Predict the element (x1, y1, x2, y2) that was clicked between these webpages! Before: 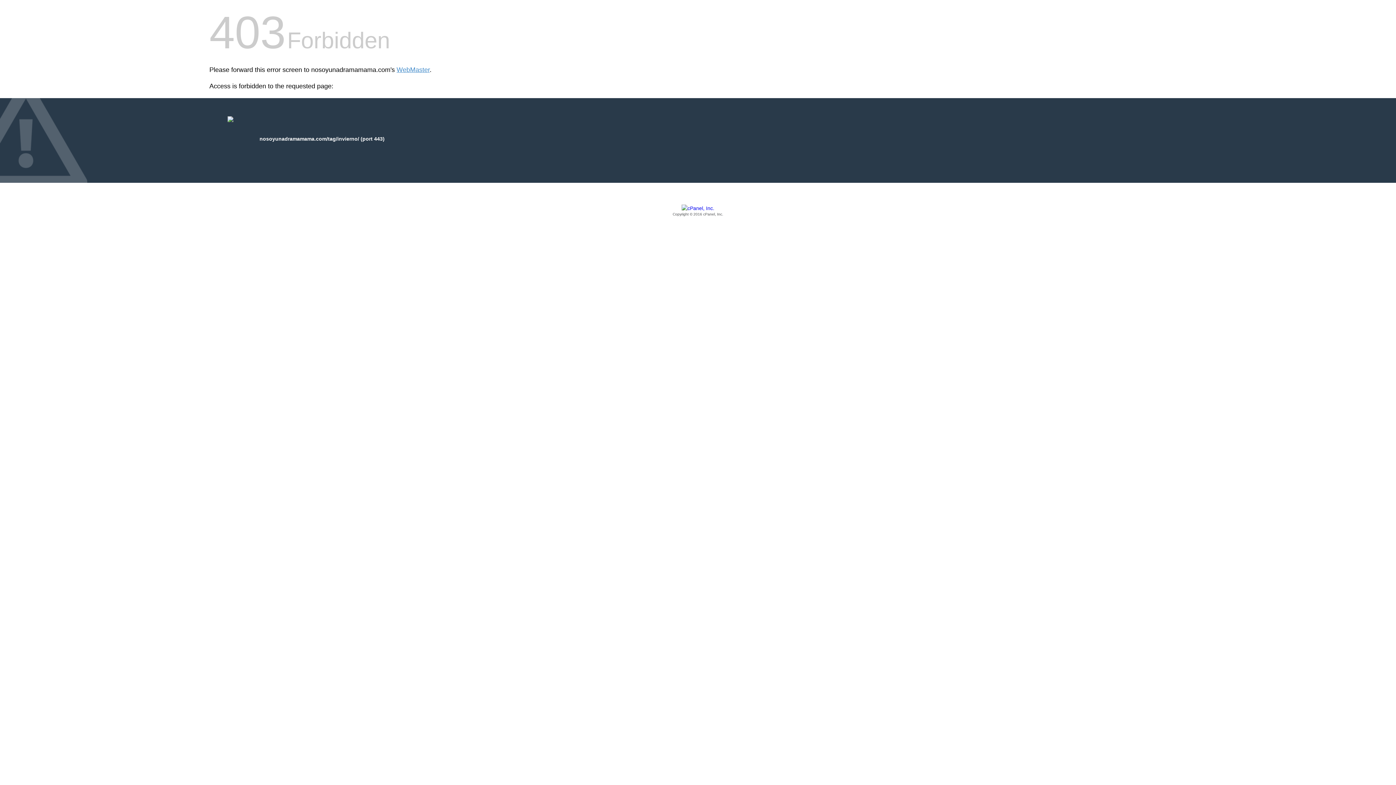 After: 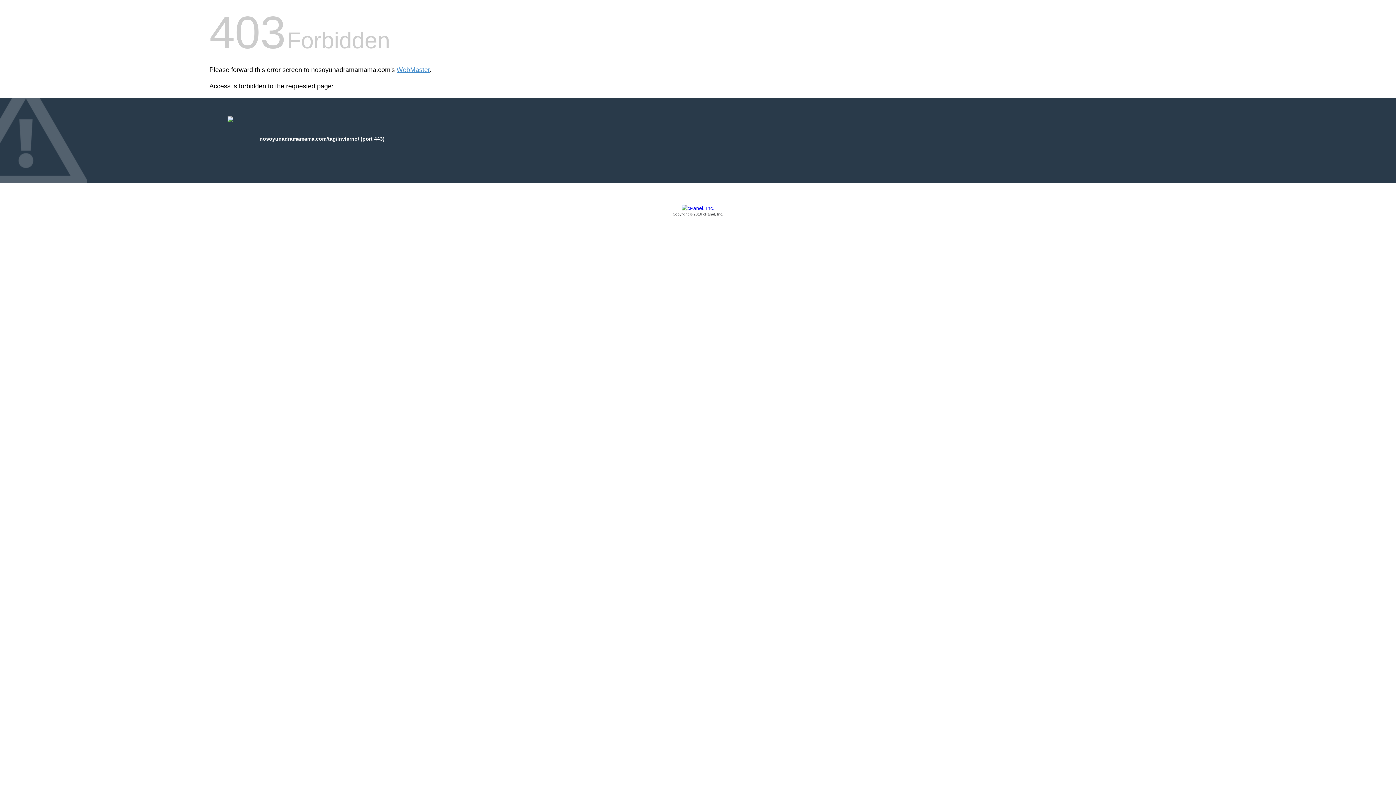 Action: bbox: (209, 205, 1186, 217) label: Copyright © 2016 cPanel, Inc.